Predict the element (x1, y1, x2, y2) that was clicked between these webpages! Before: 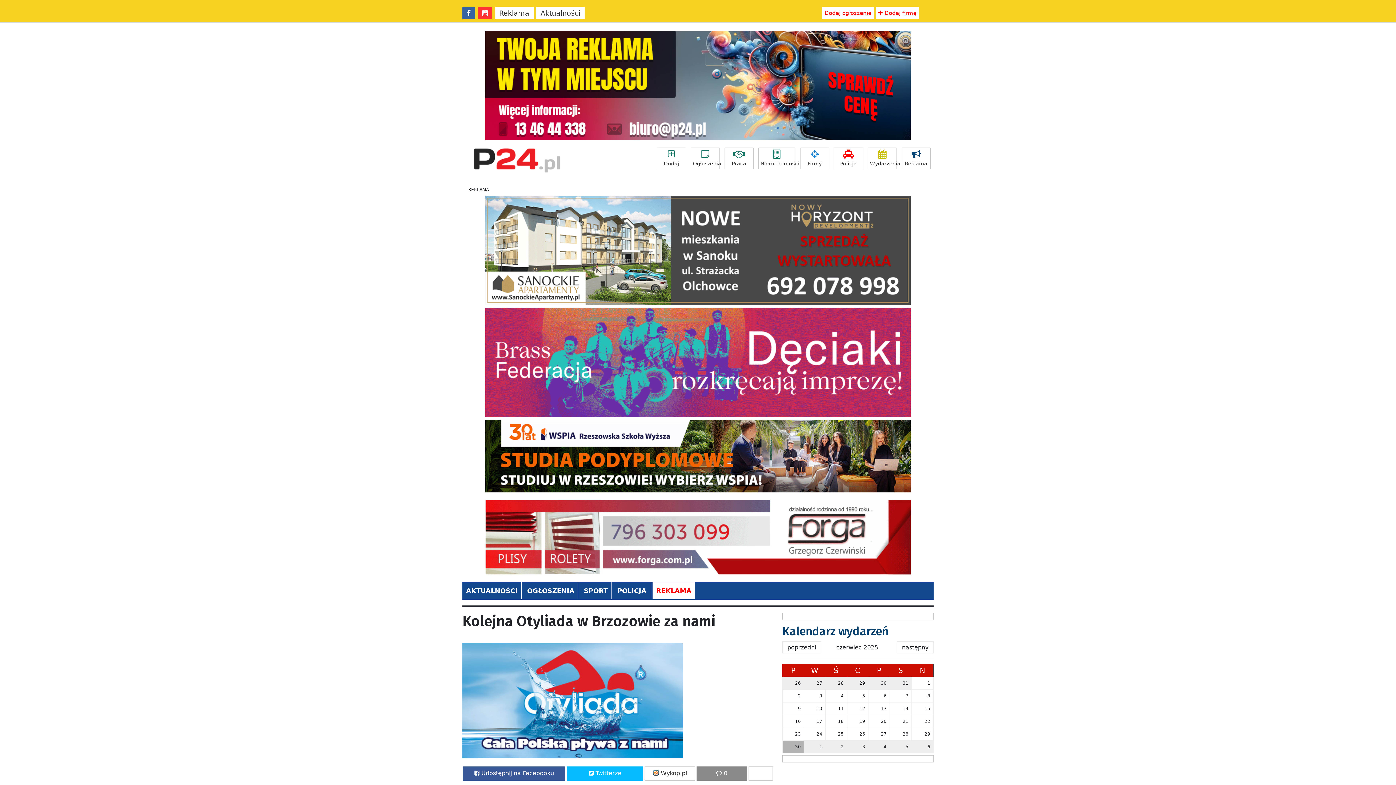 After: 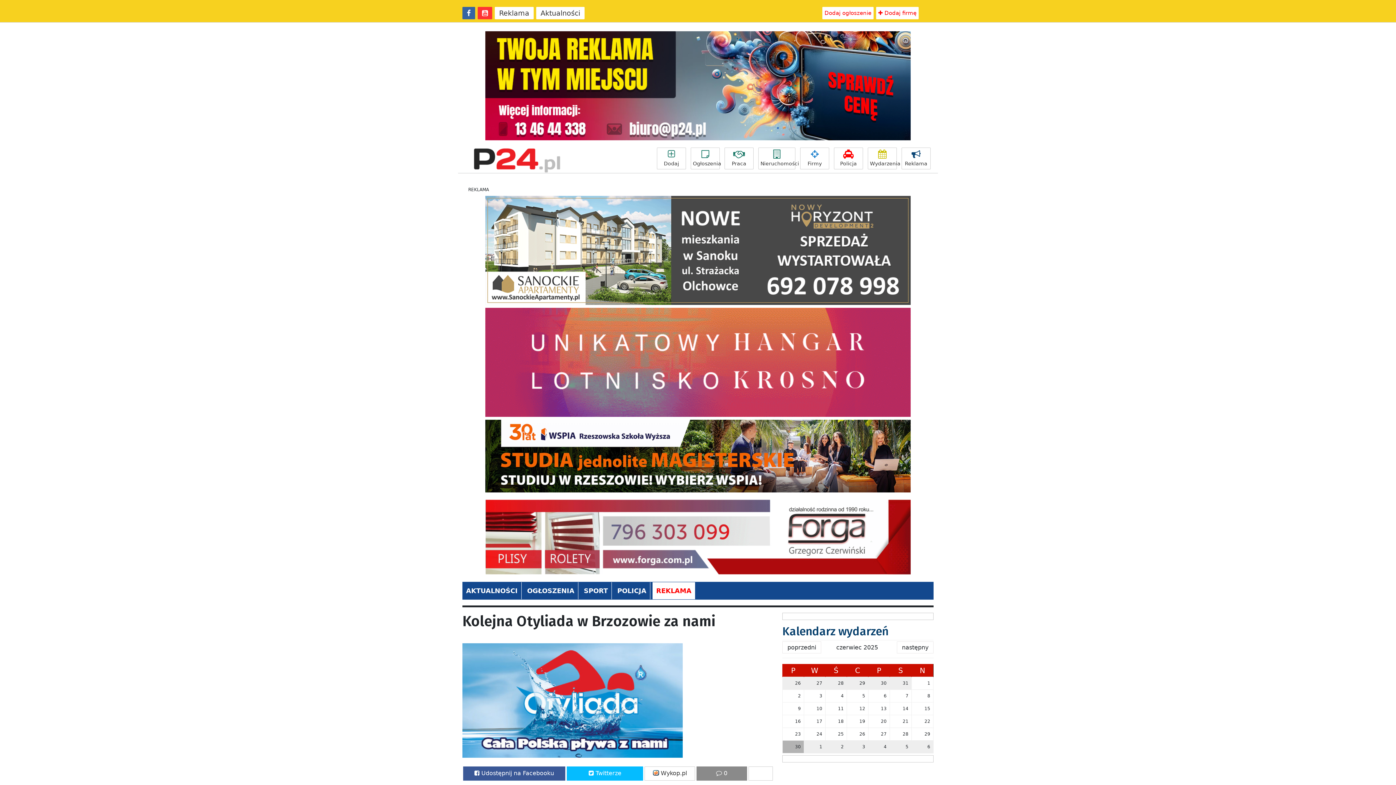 Action: bbox: (485, 357, 910, 364)